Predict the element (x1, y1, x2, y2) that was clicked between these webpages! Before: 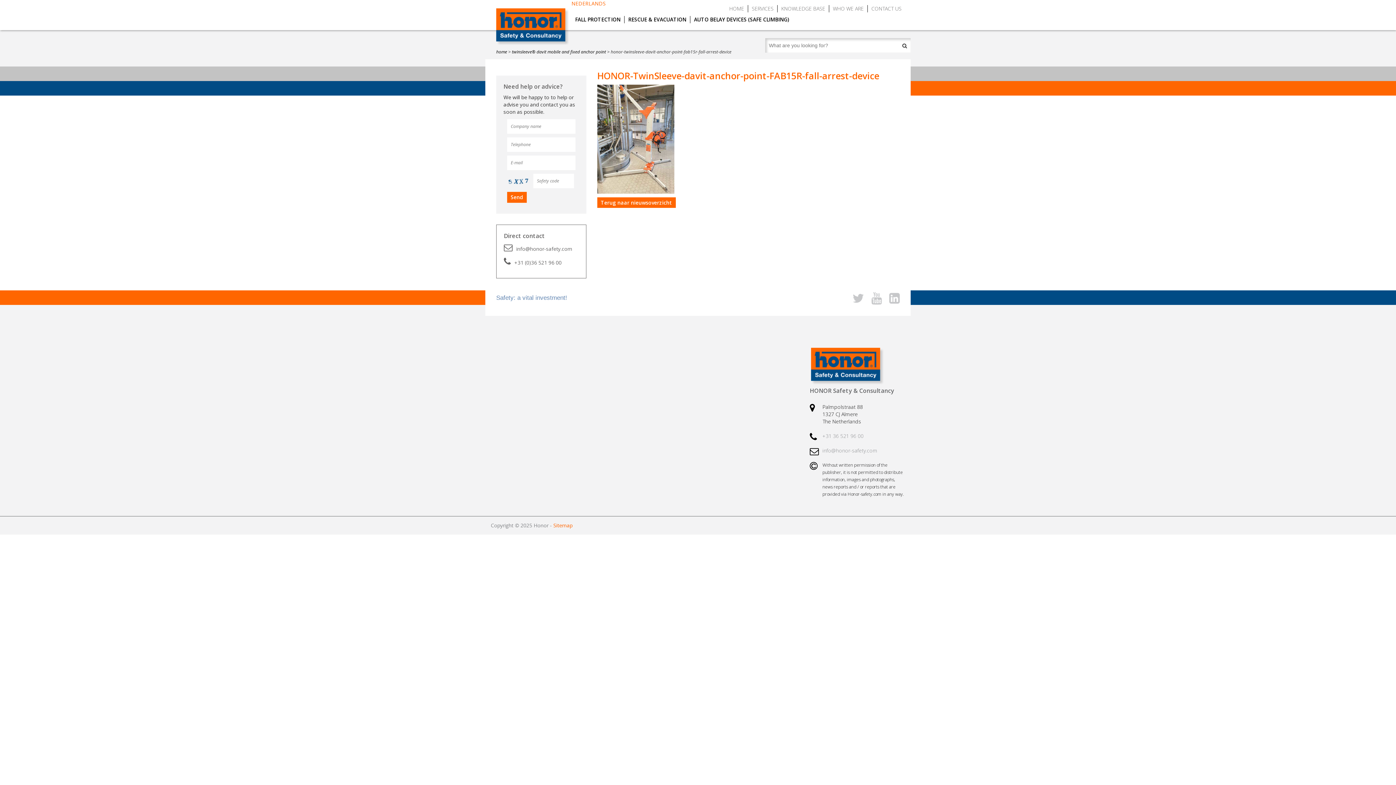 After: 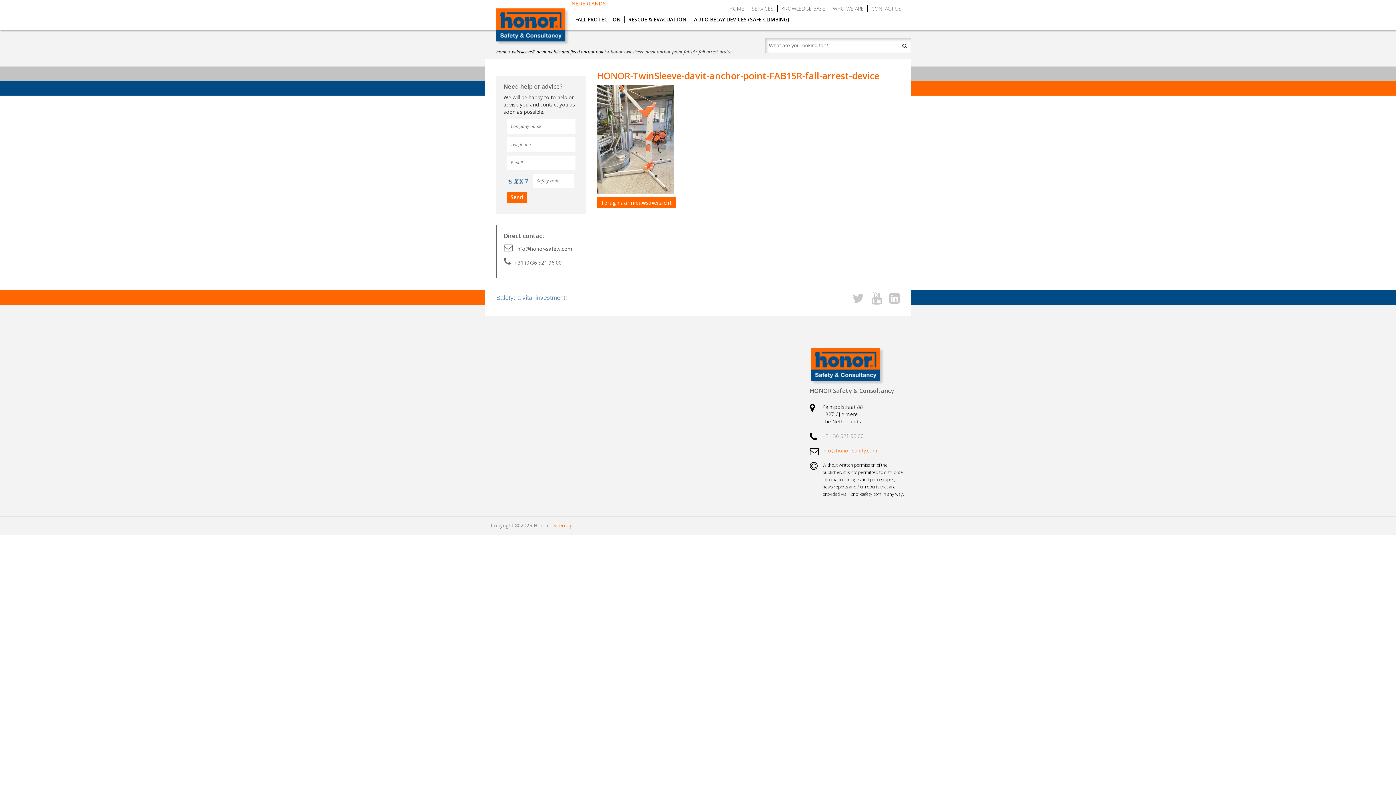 Action: bbox: (810, 447, 905, 454) label: info@honor-safety.com